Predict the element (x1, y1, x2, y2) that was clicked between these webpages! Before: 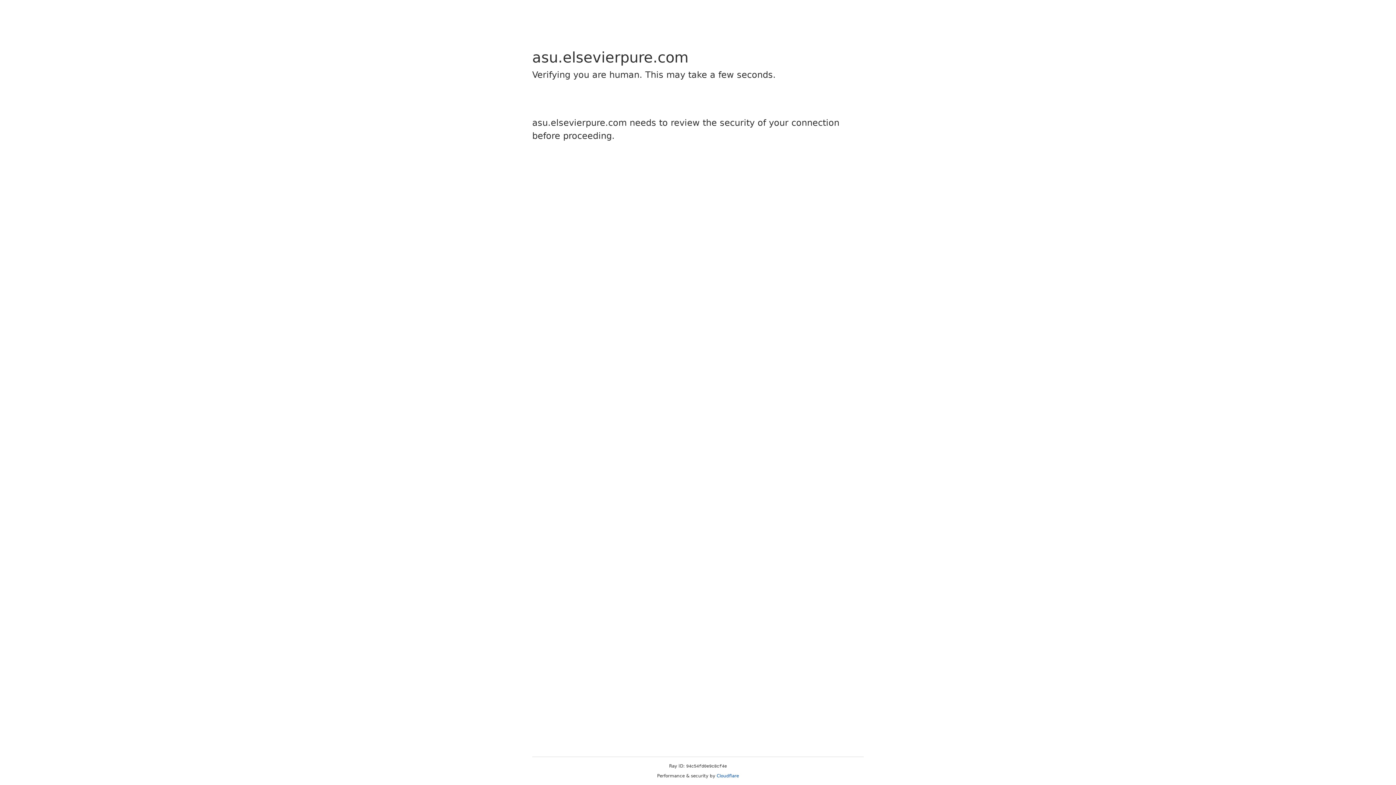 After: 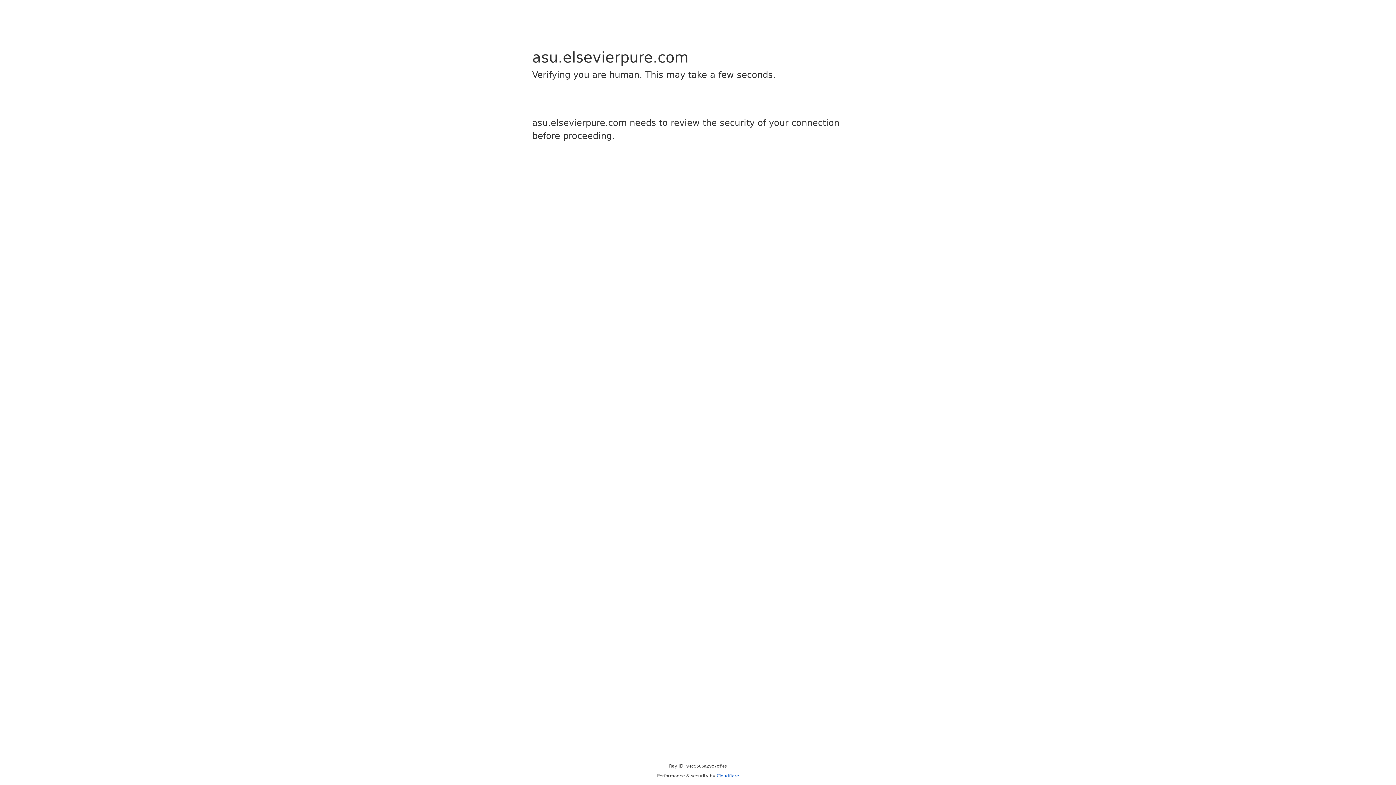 Action: bbox: (716, 773, 739, 778) label: Cloudflare